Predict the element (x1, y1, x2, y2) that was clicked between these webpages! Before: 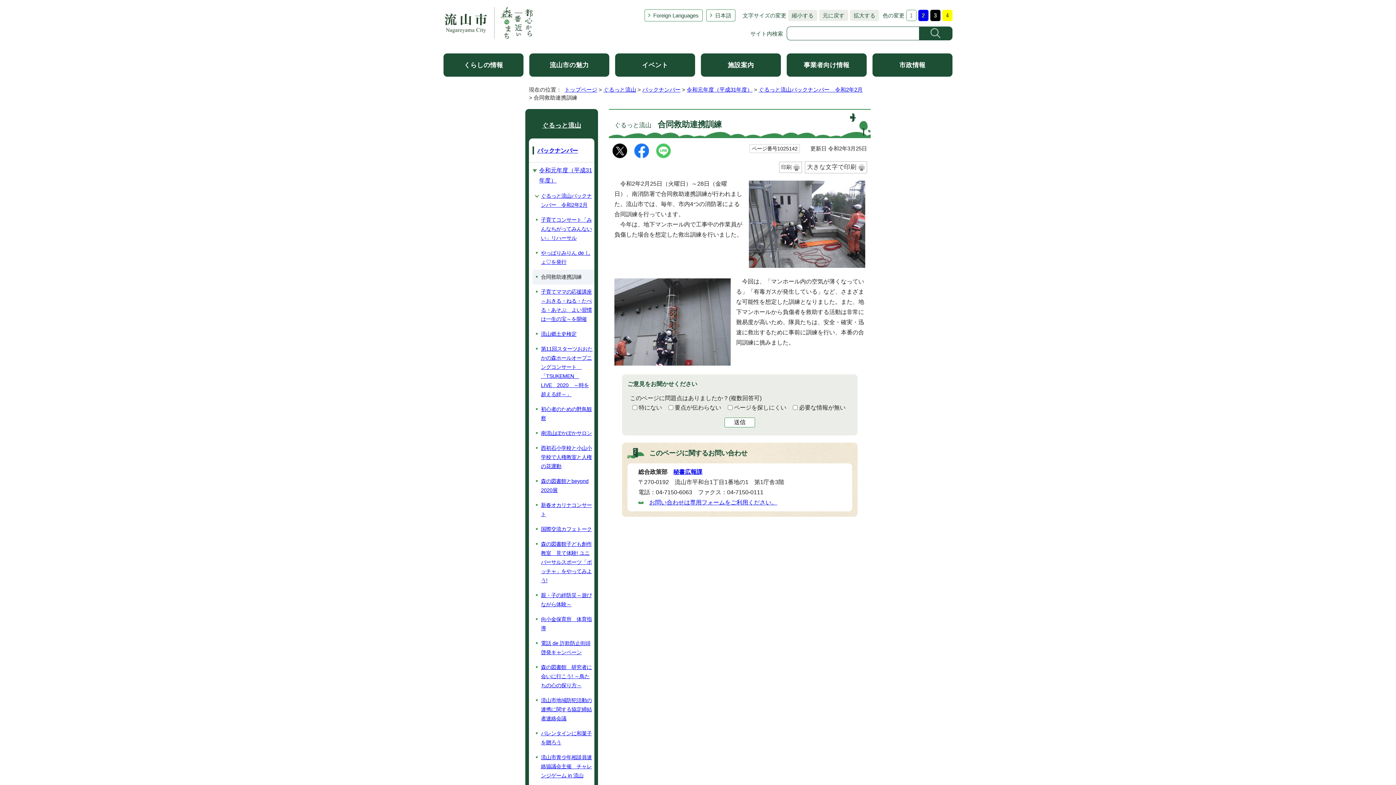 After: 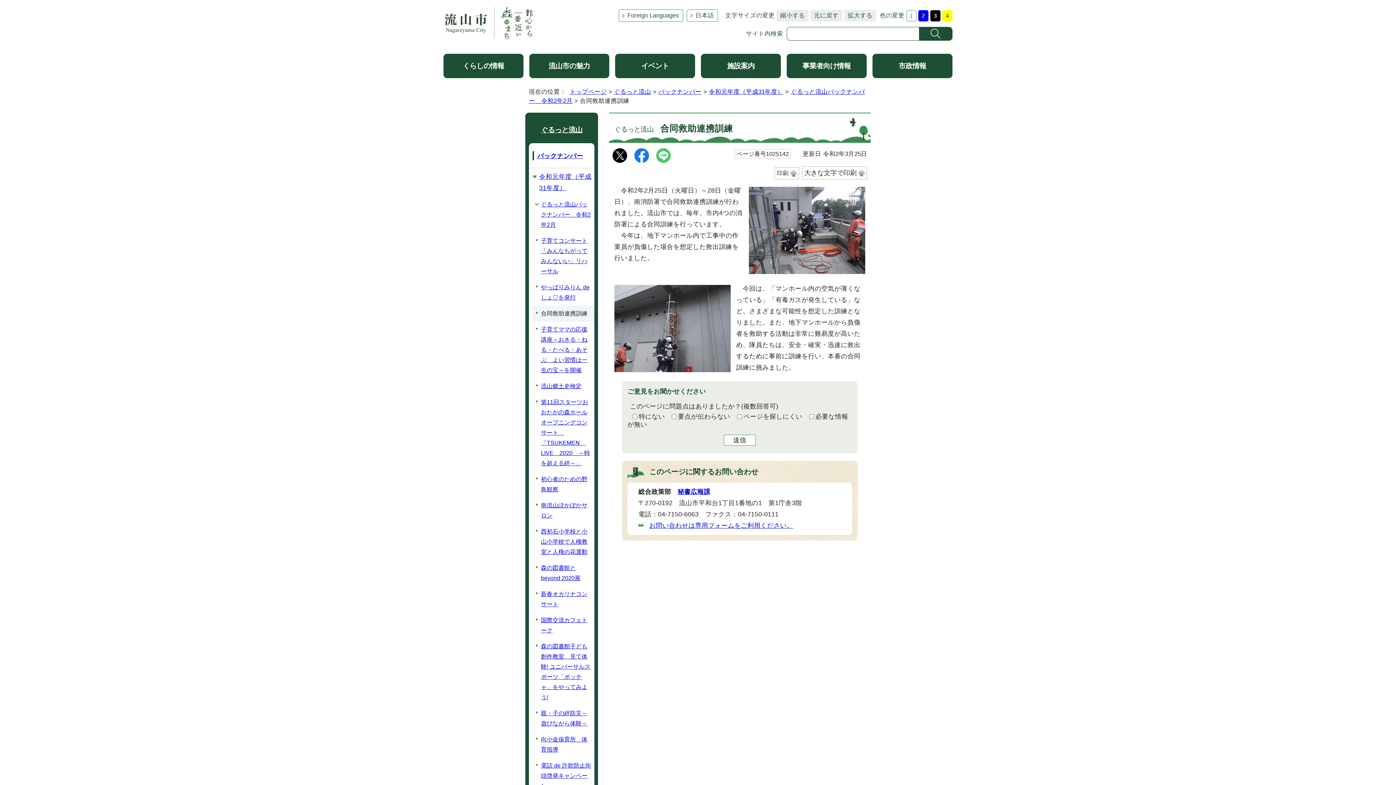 Action: label: 文字サイズを
拡大する bbox: (850, 9, 879, 21)